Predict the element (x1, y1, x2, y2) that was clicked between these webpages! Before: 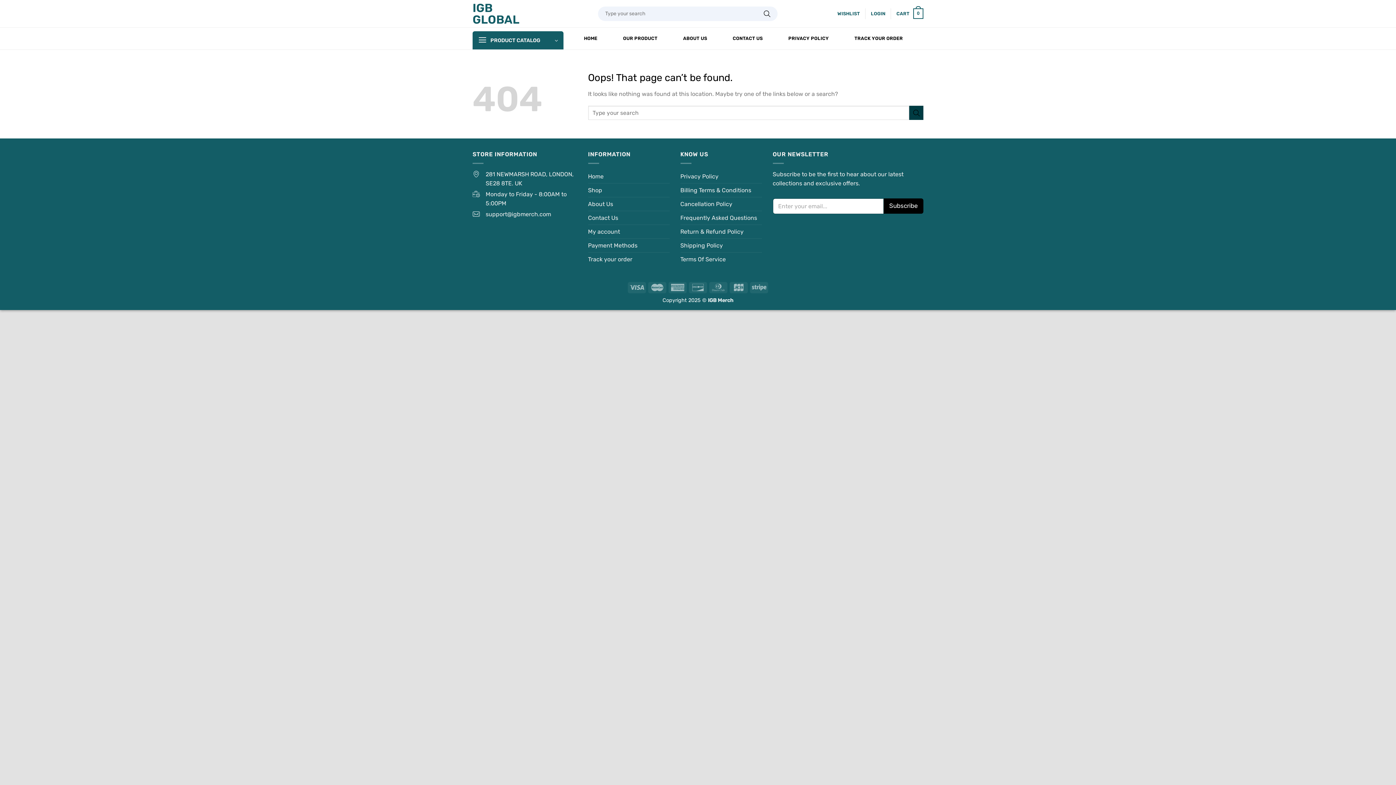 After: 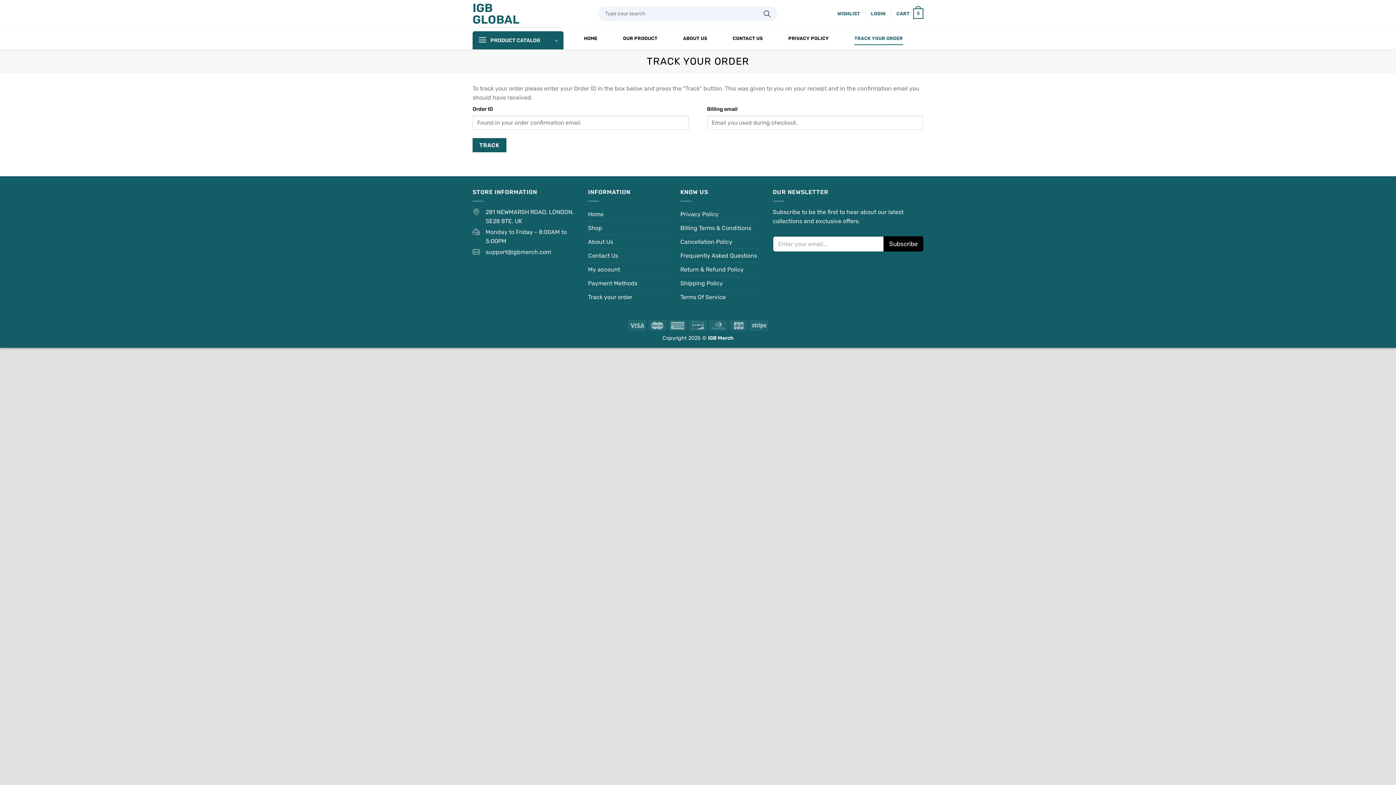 Action: label: Track your order bbox: (588, 252, 632, 266)